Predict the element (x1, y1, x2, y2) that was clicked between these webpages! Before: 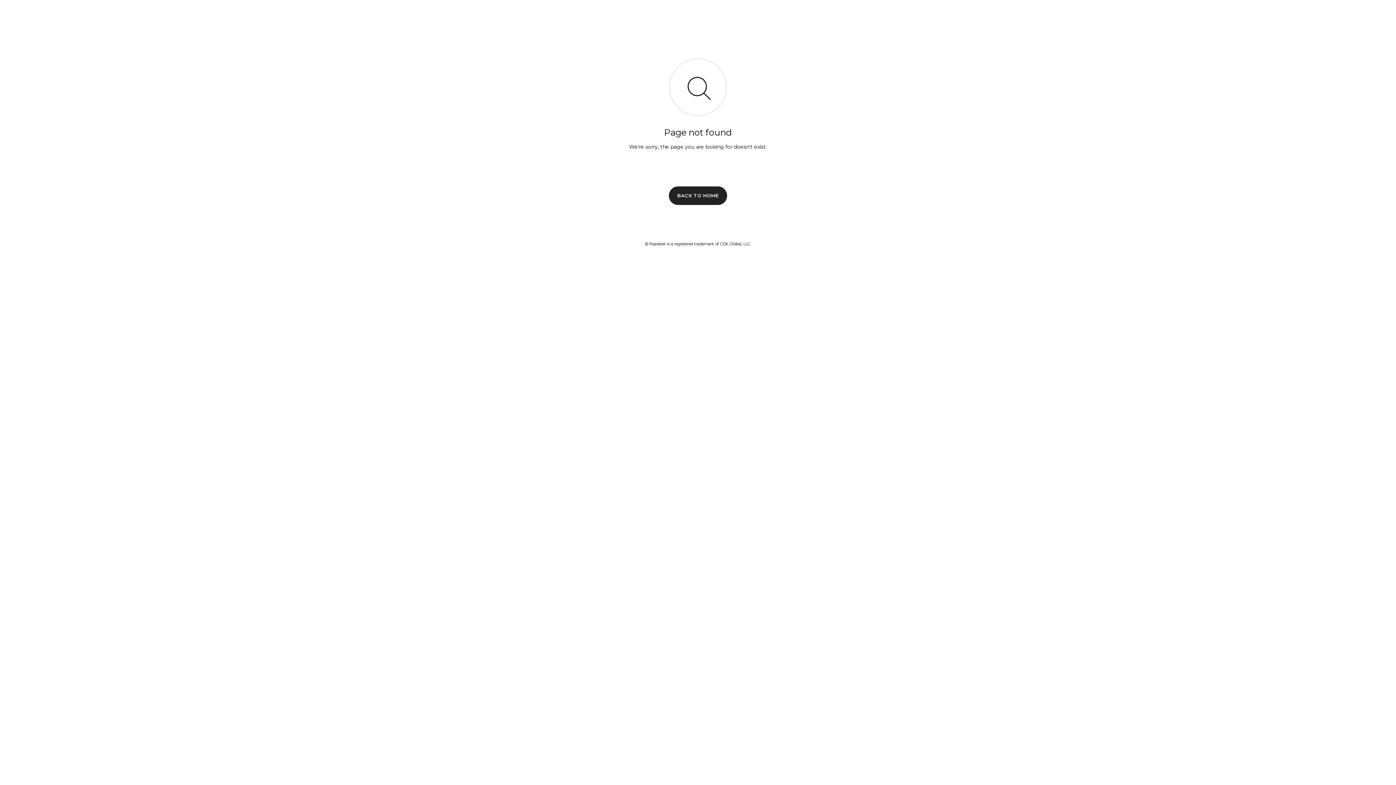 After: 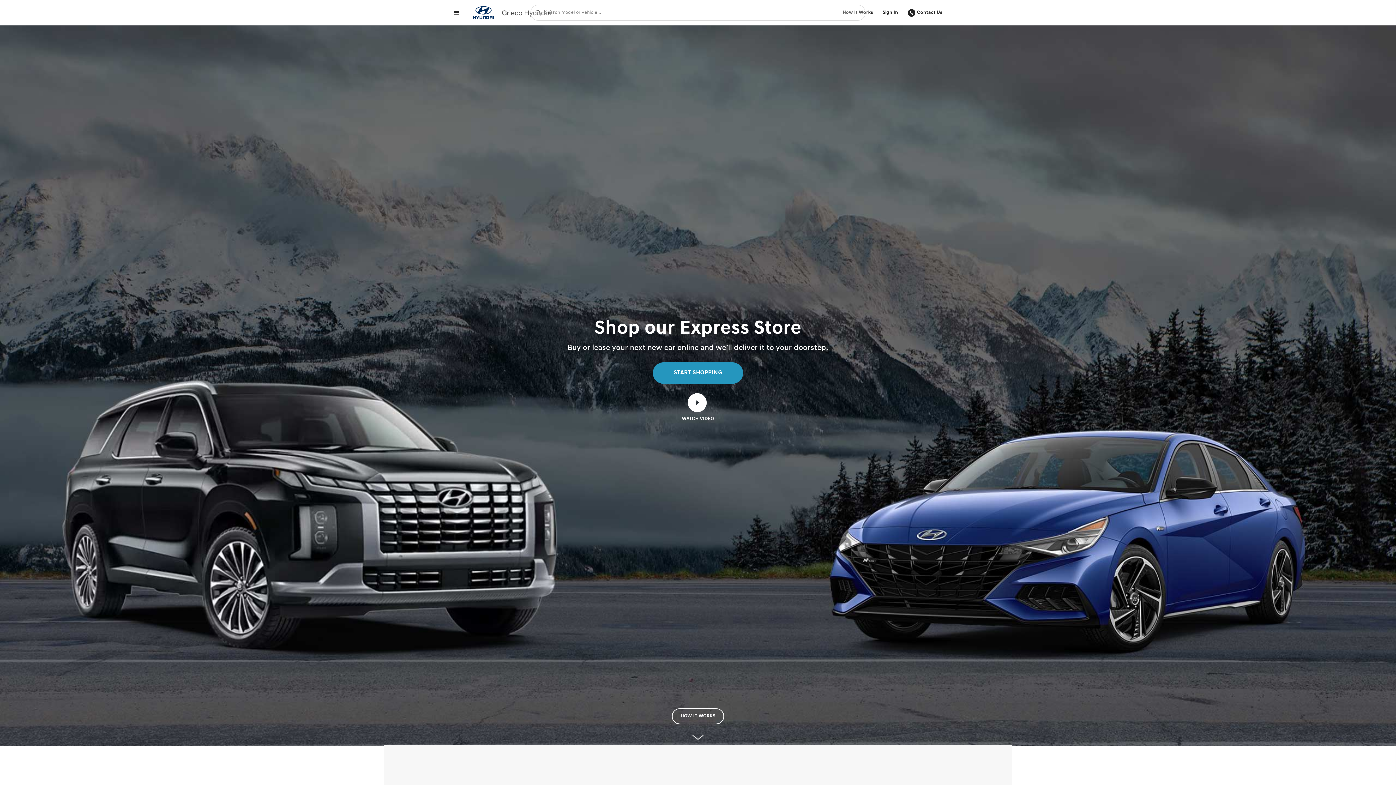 Action: label: BACK TO HOME bbox: (669, 186, 727, 204)